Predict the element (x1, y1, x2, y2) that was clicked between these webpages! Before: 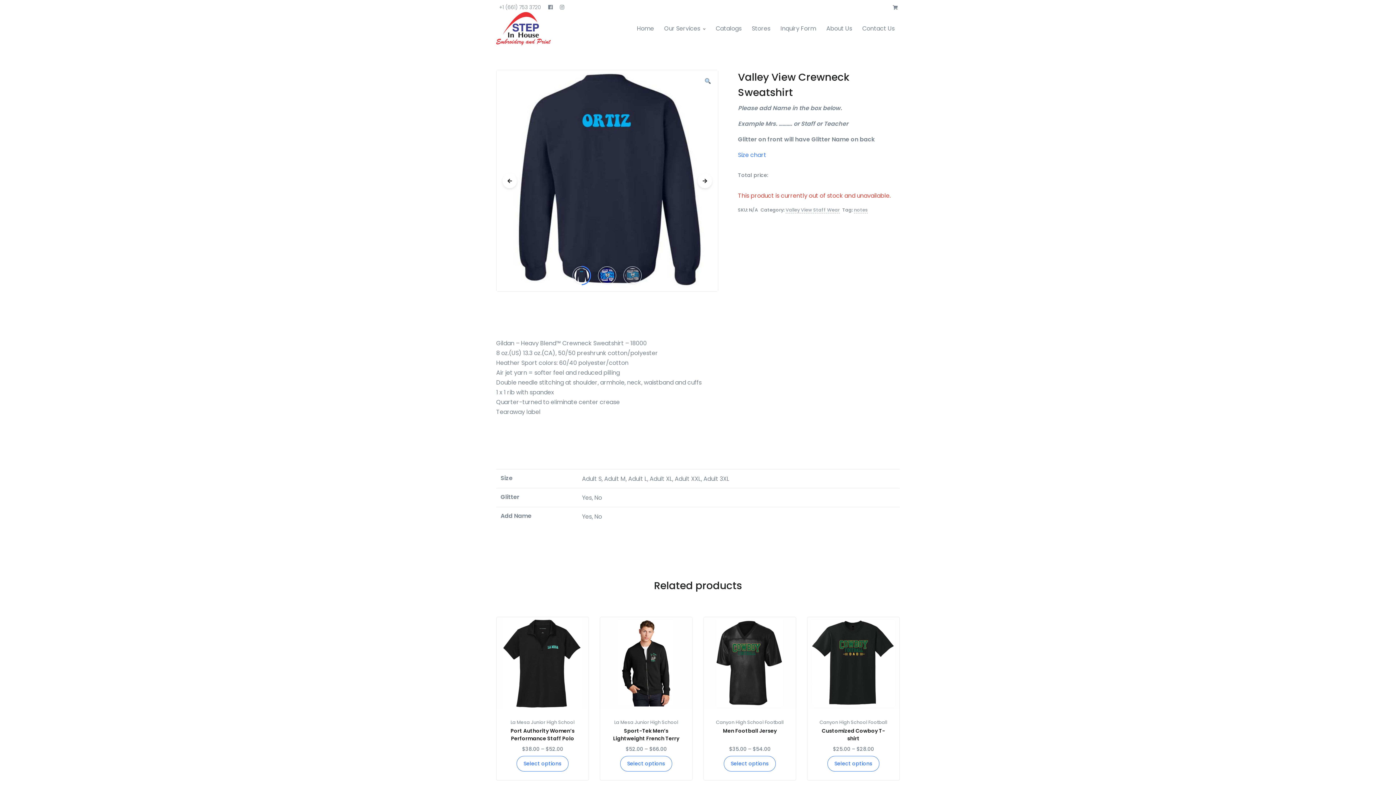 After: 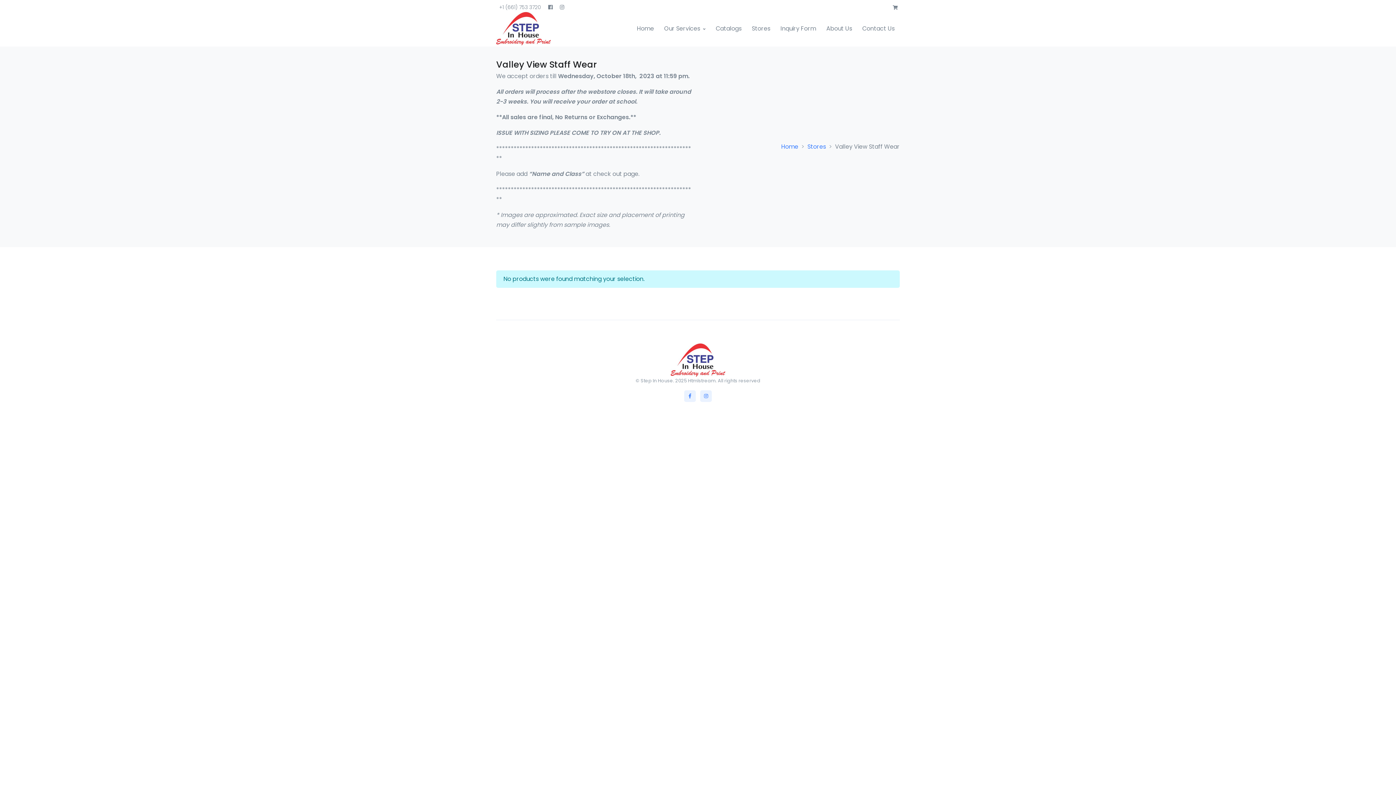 Action: bbox: (785, 206, 840, 213) label: Valley View Staff Wear